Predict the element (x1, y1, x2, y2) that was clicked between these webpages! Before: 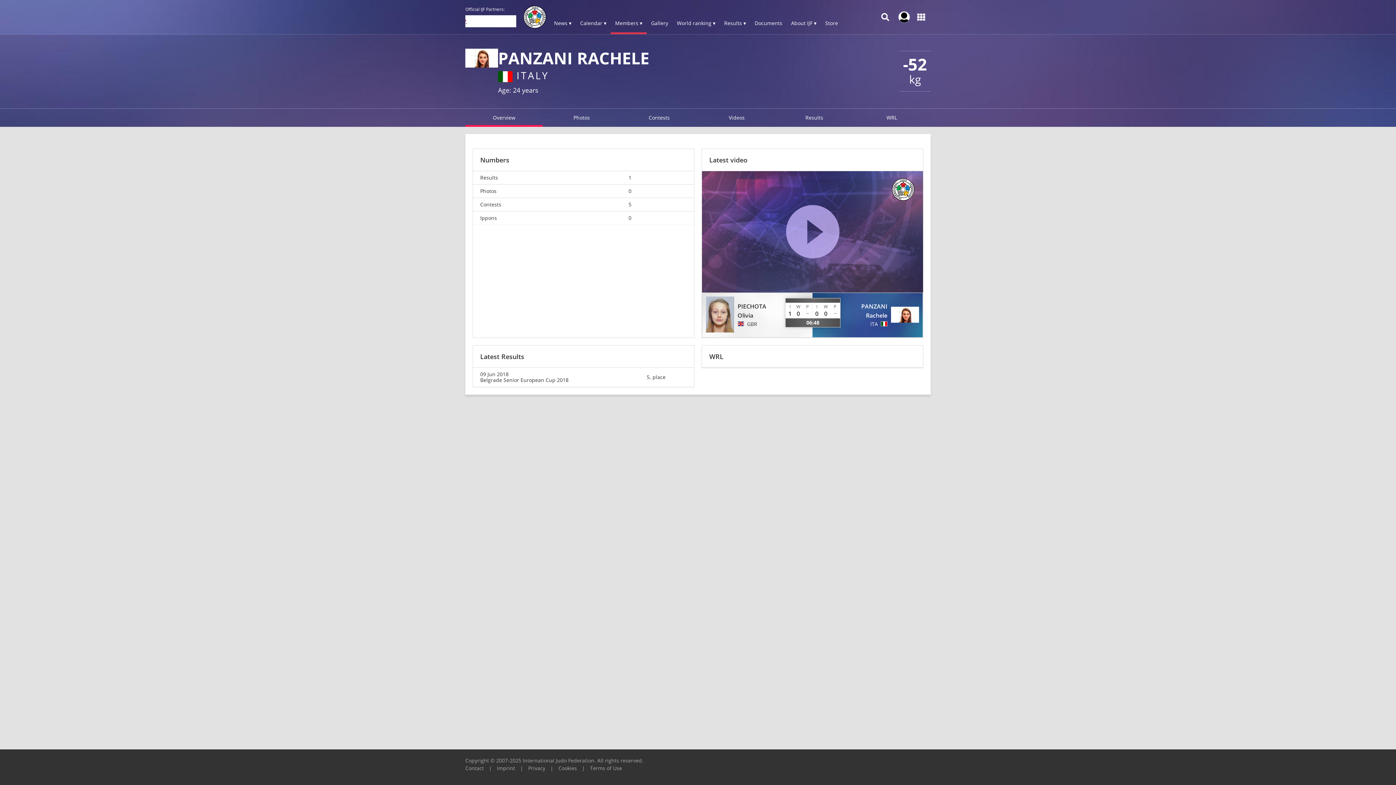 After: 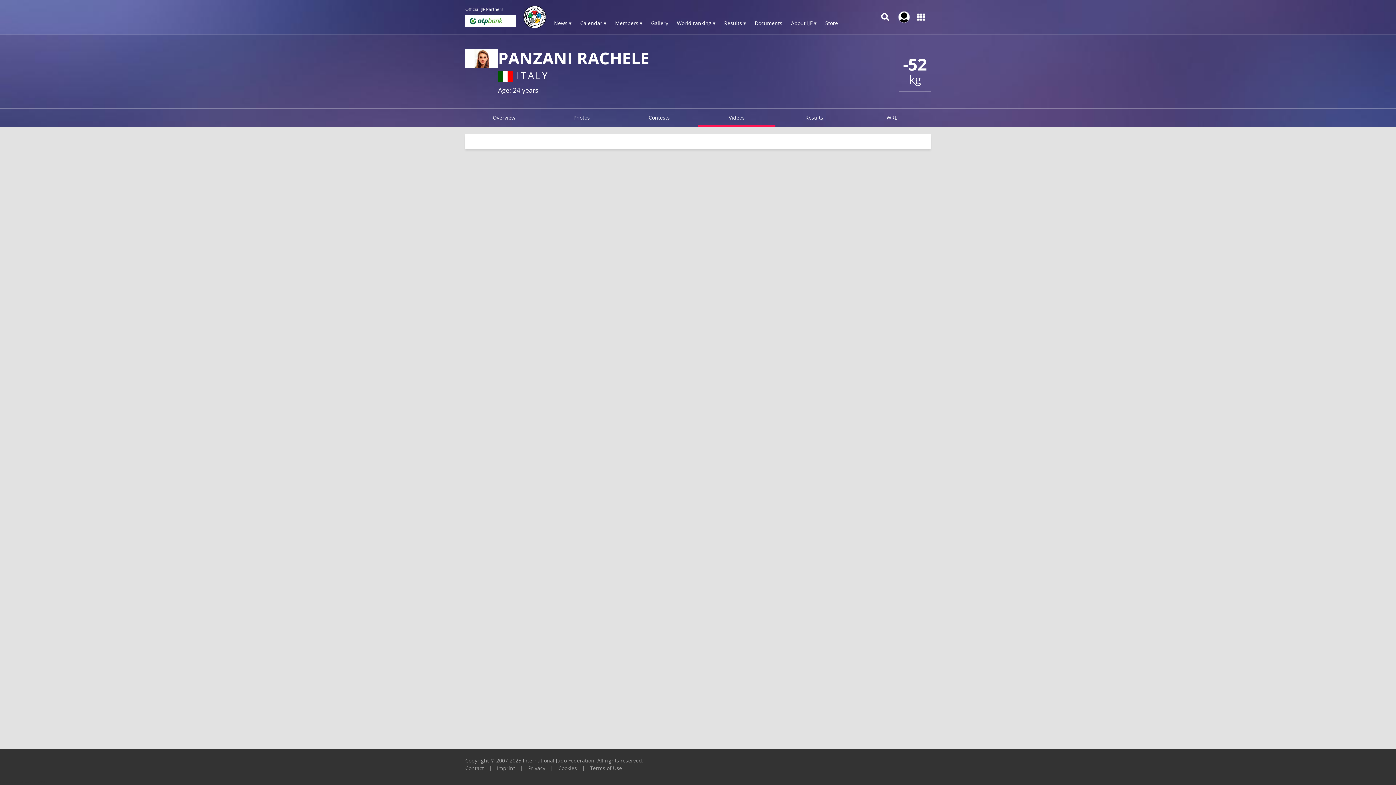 Action: label: Ippons bbox: (480, 215, 614, 221)